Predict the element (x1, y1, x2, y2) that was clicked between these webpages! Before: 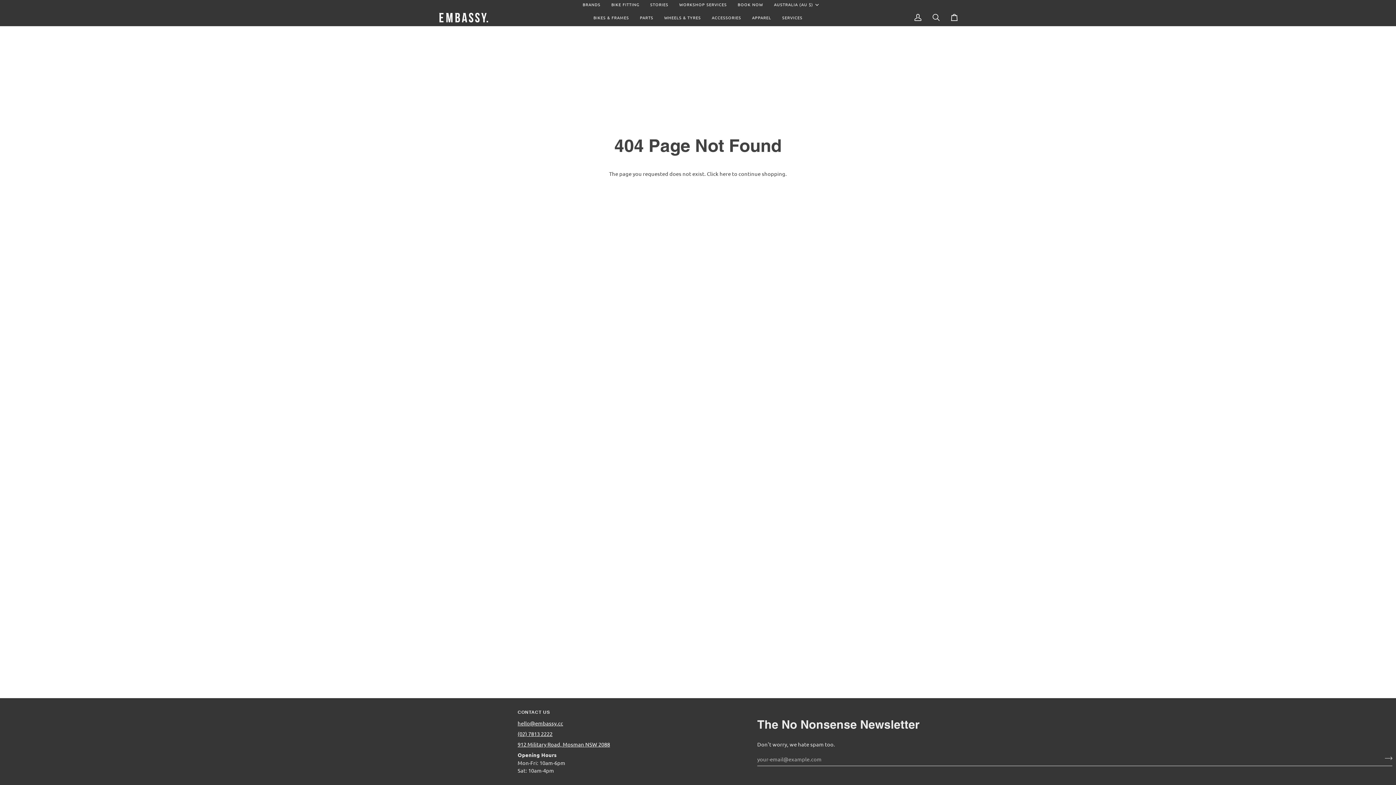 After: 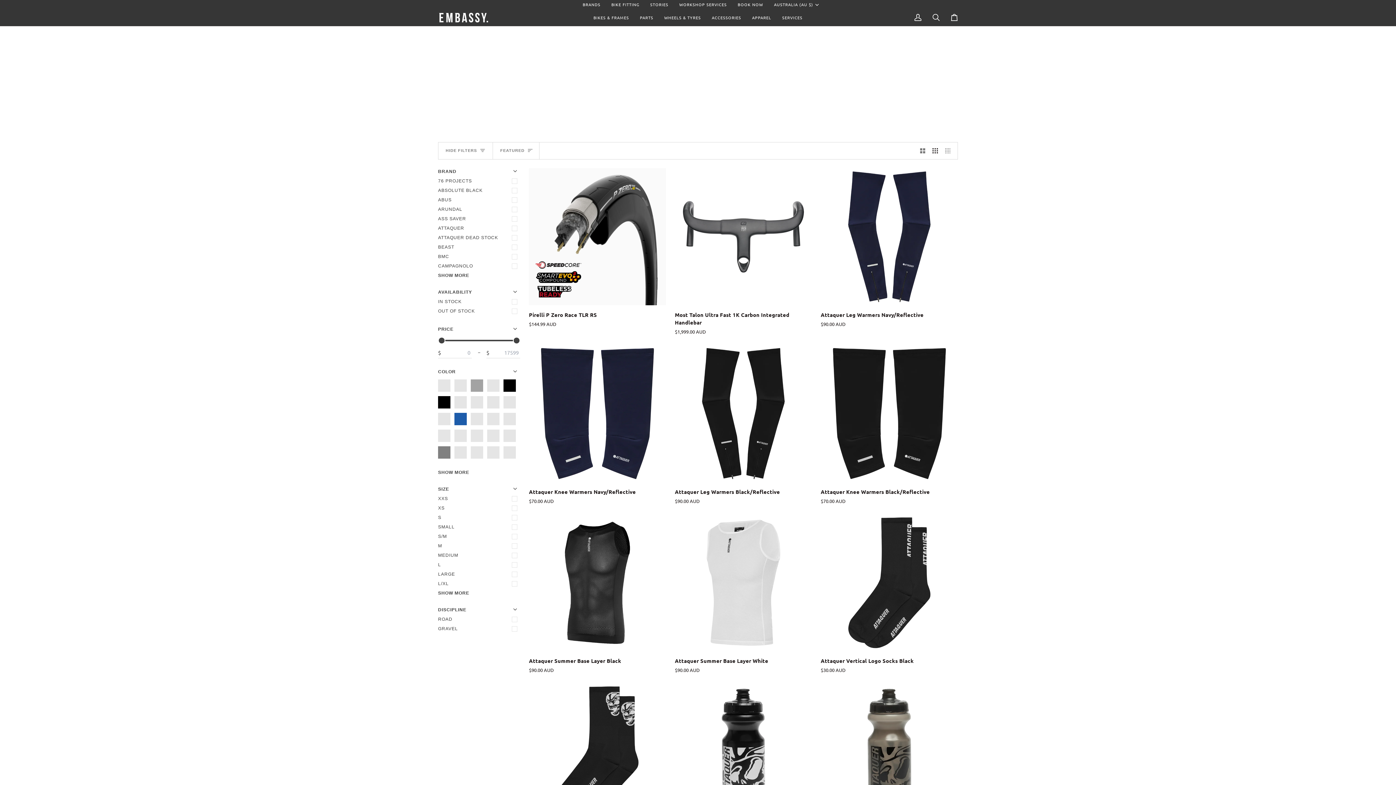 Action: label: here bbox: (719, 170, 731, 177)